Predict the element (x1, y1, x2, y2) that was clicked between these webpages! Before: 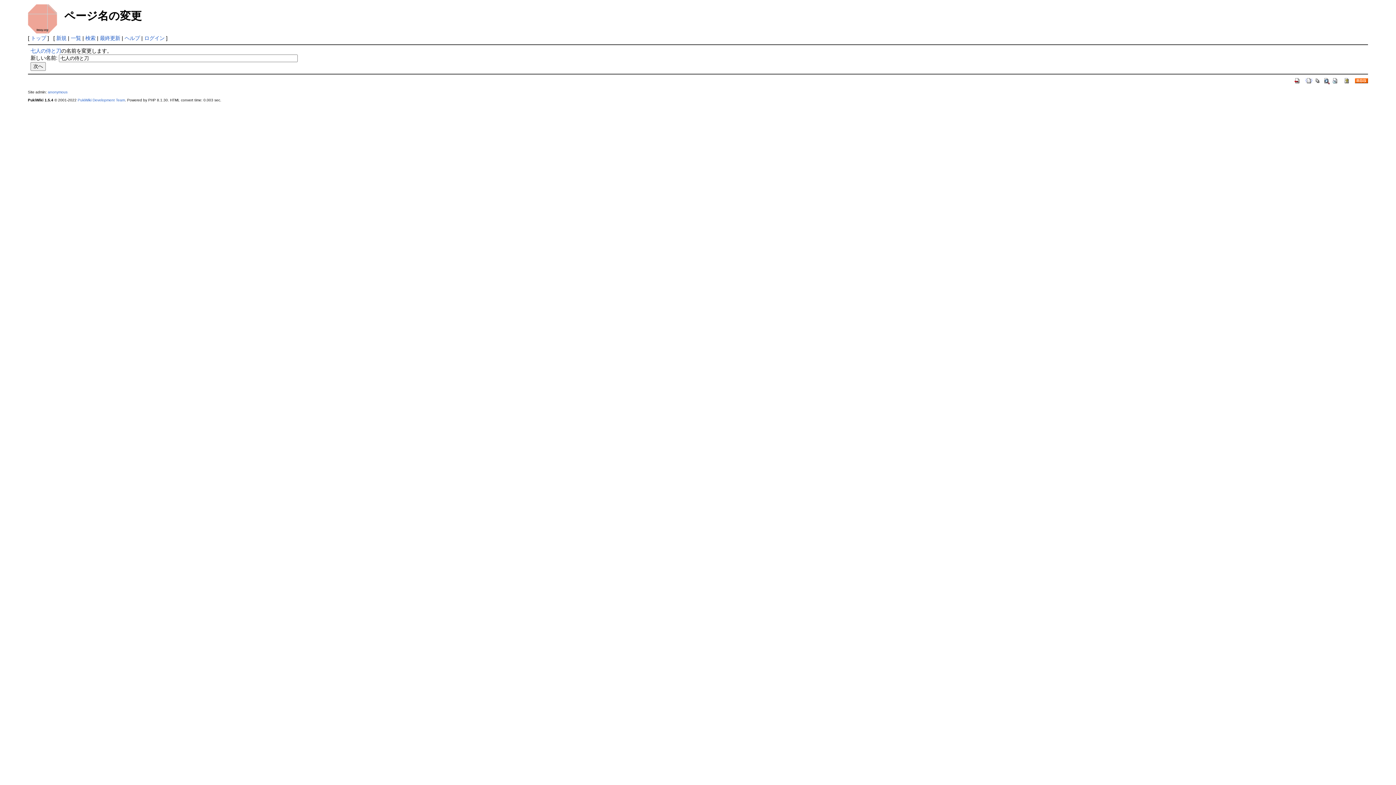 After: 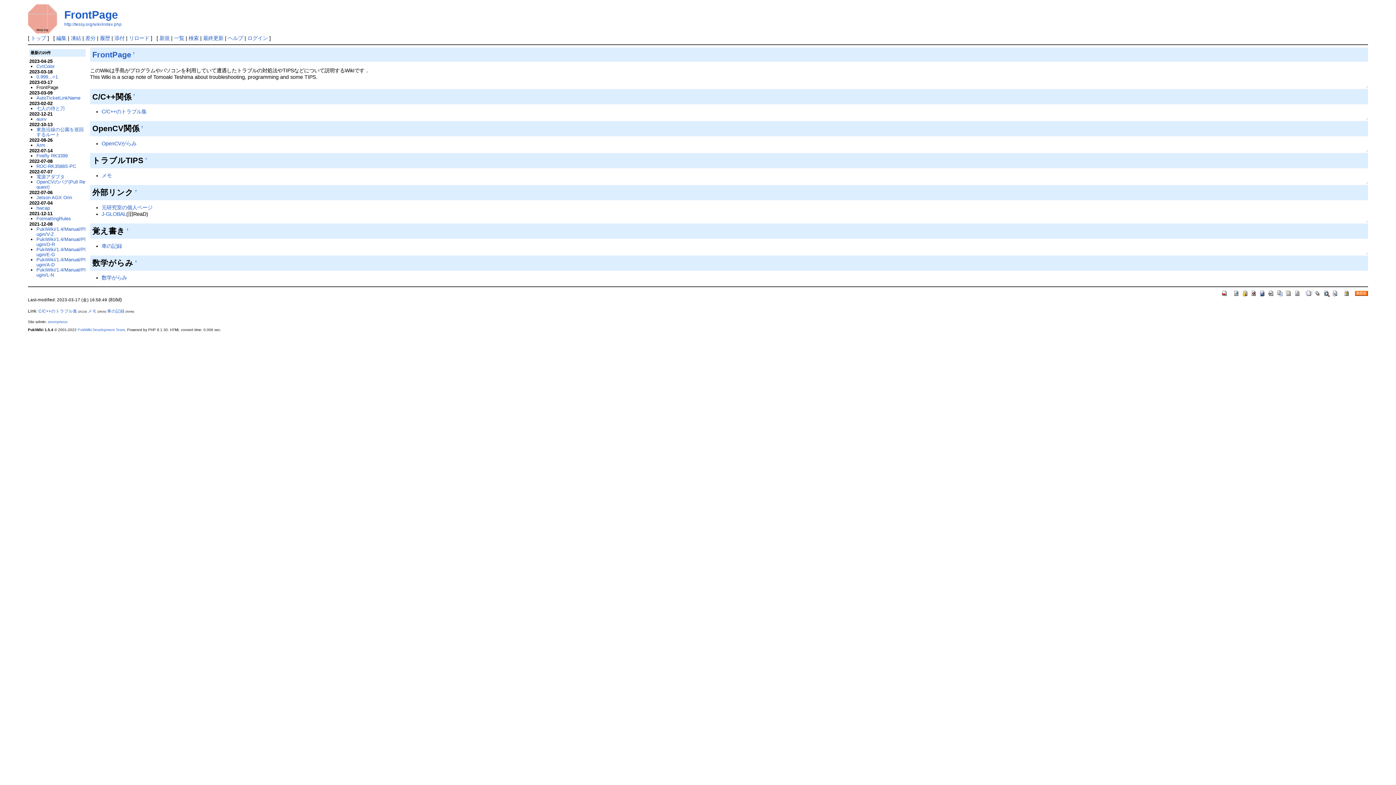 Action: label: トップ bbox: (30, 35, 46, 41)